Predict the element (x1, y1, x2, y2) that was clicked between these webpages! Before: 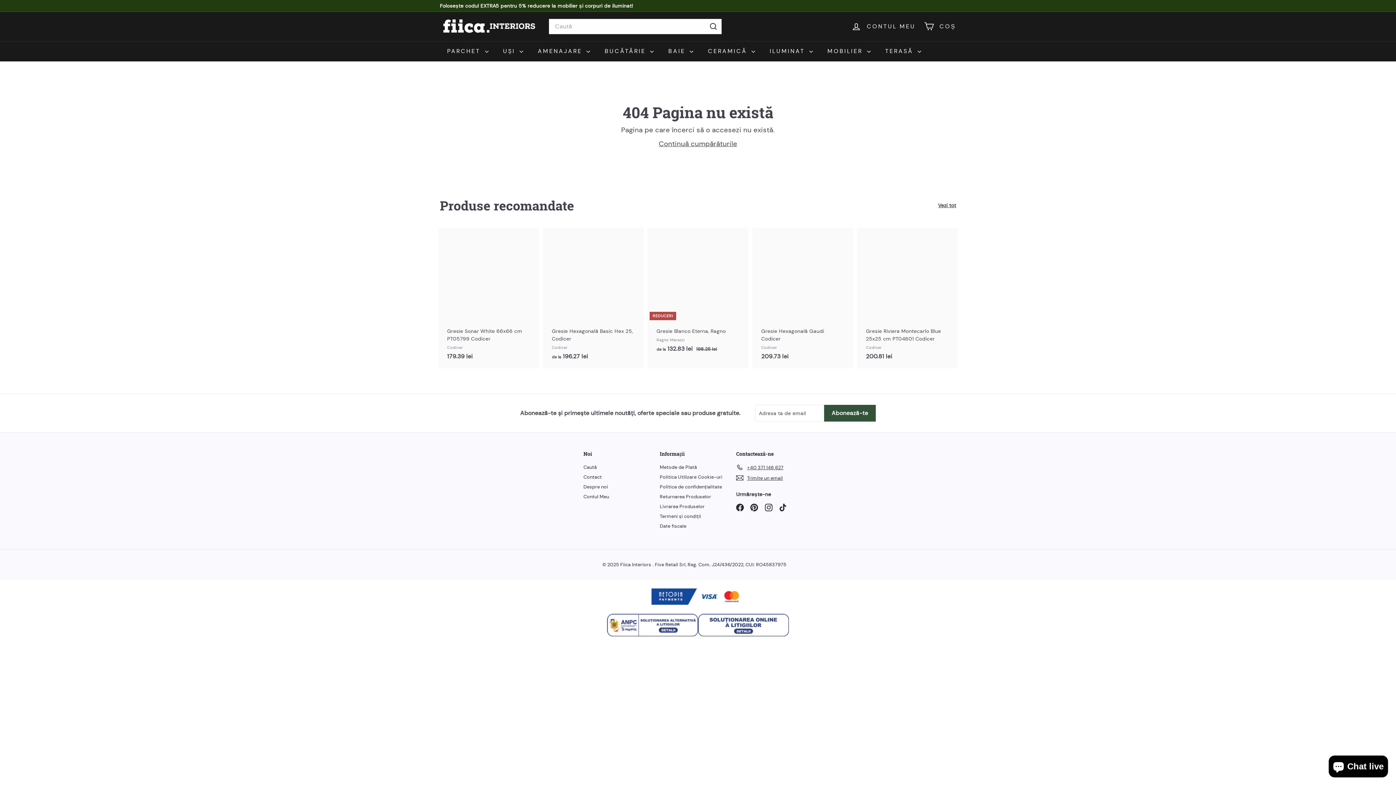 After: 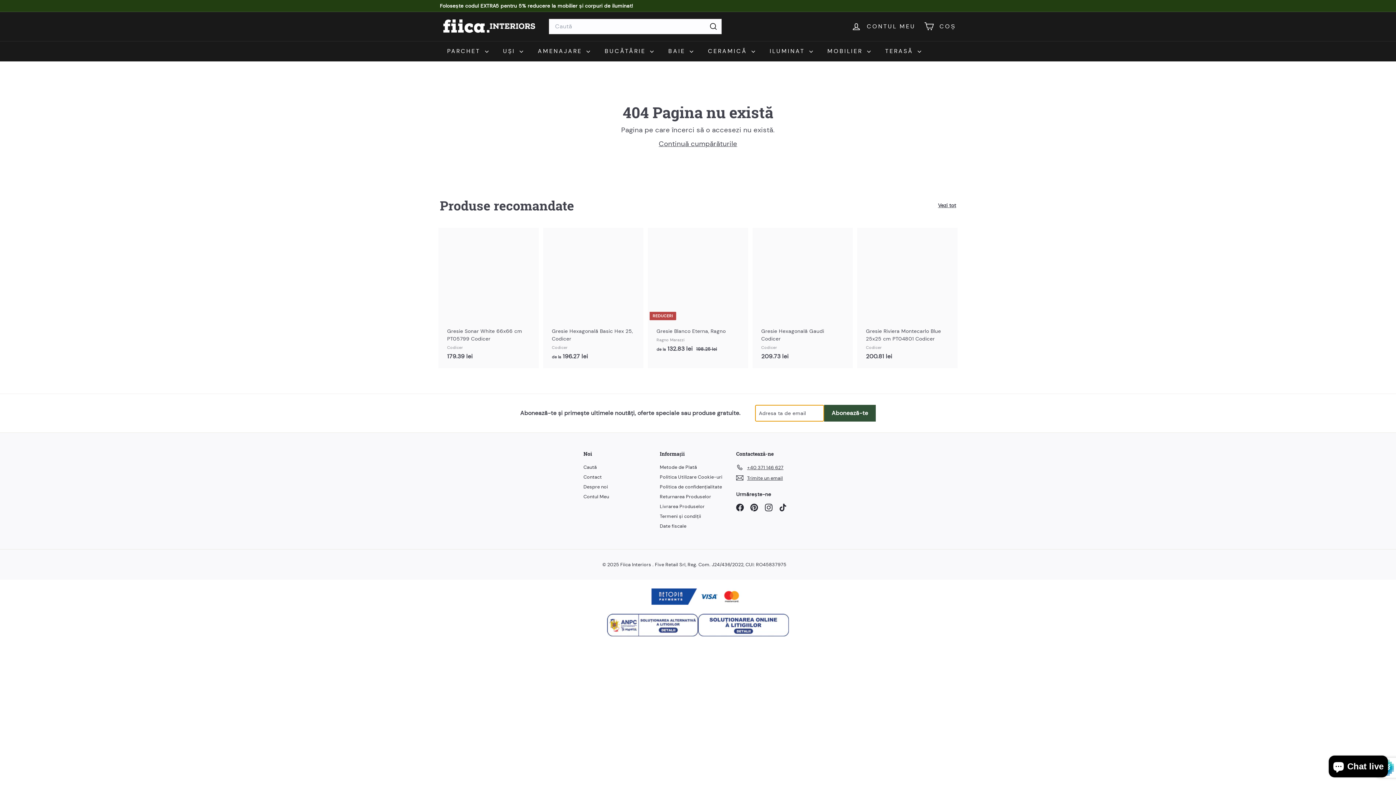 Action: bbox: (824, 405, 876, 421) label: 
            


Abonează-te

